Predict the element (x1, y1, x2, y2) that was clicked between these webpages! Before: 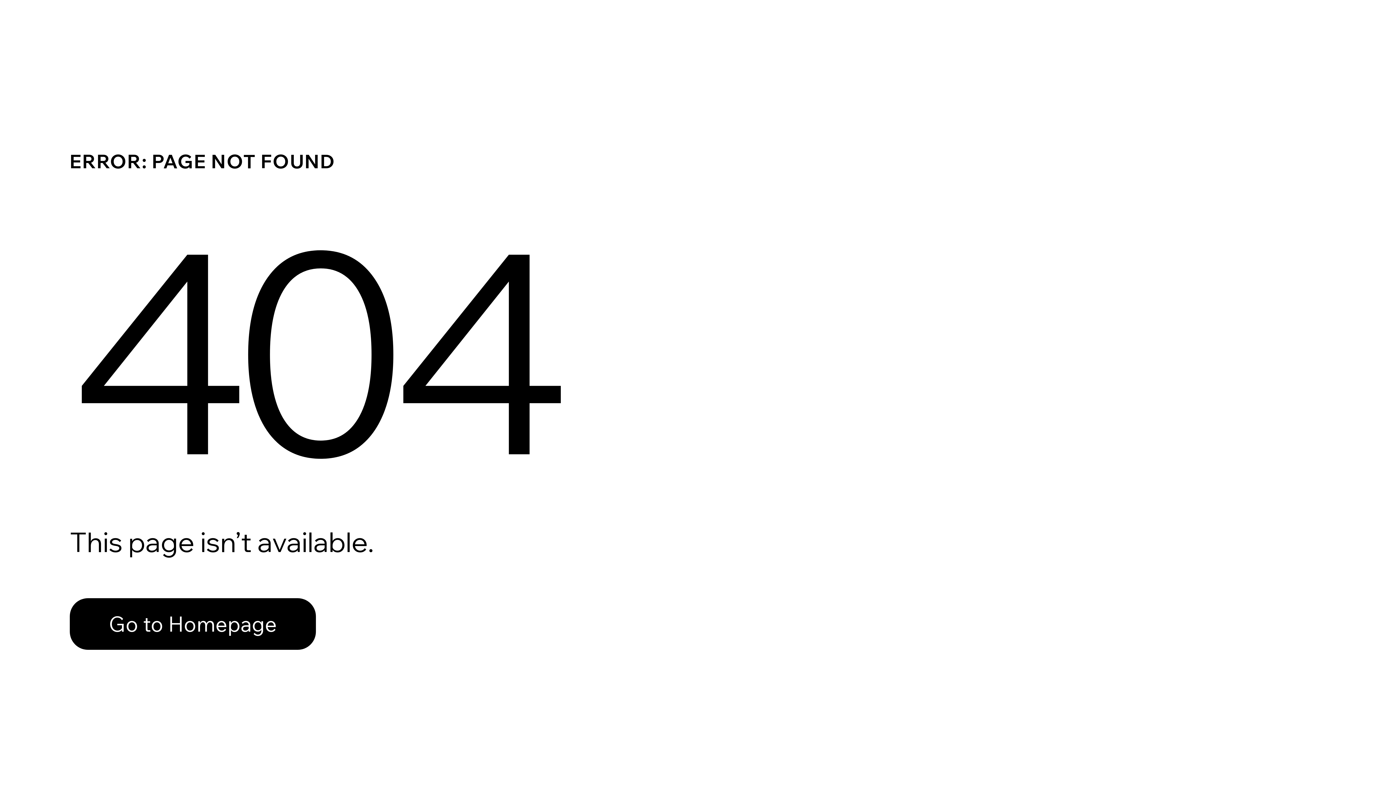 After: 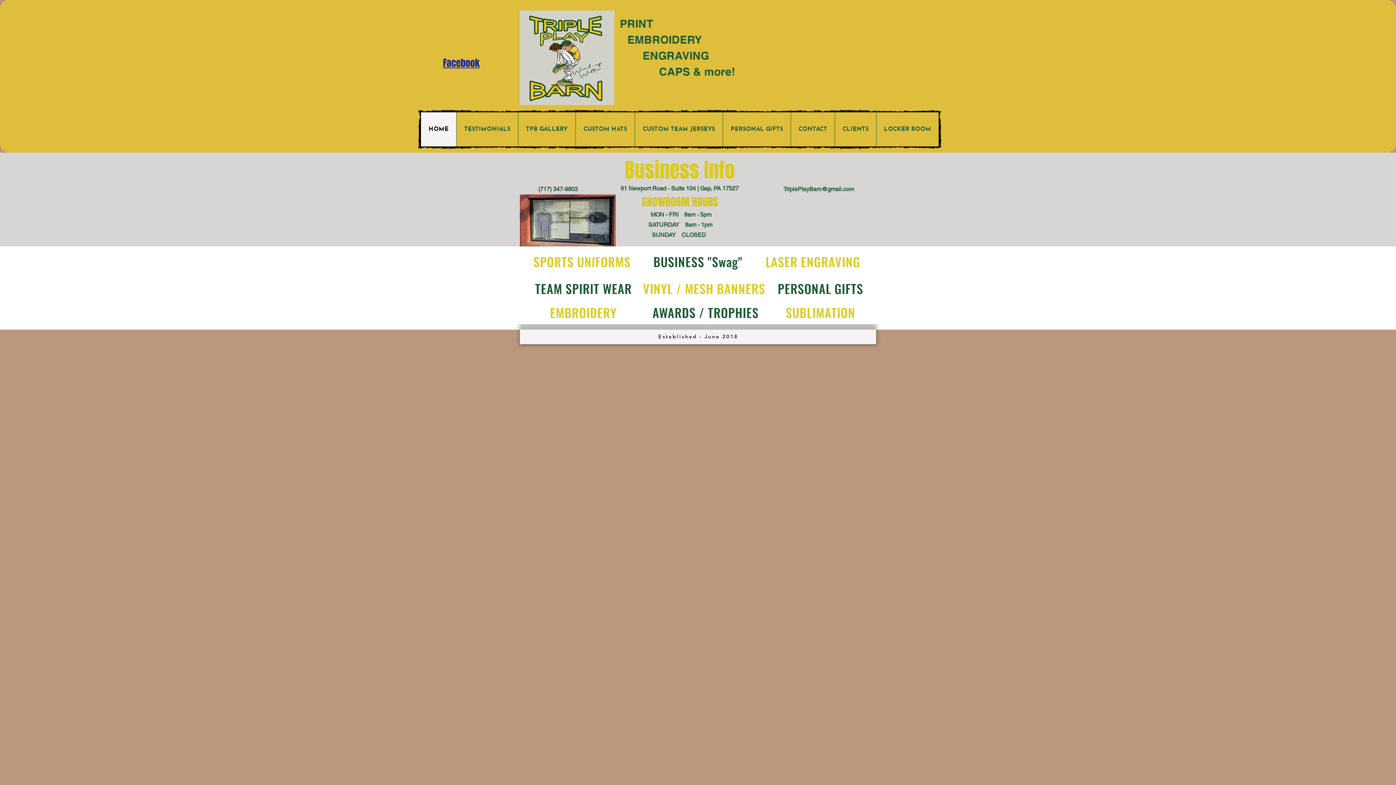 Action: label: Go to Homepage bbox: (69, 598, 316, 650)